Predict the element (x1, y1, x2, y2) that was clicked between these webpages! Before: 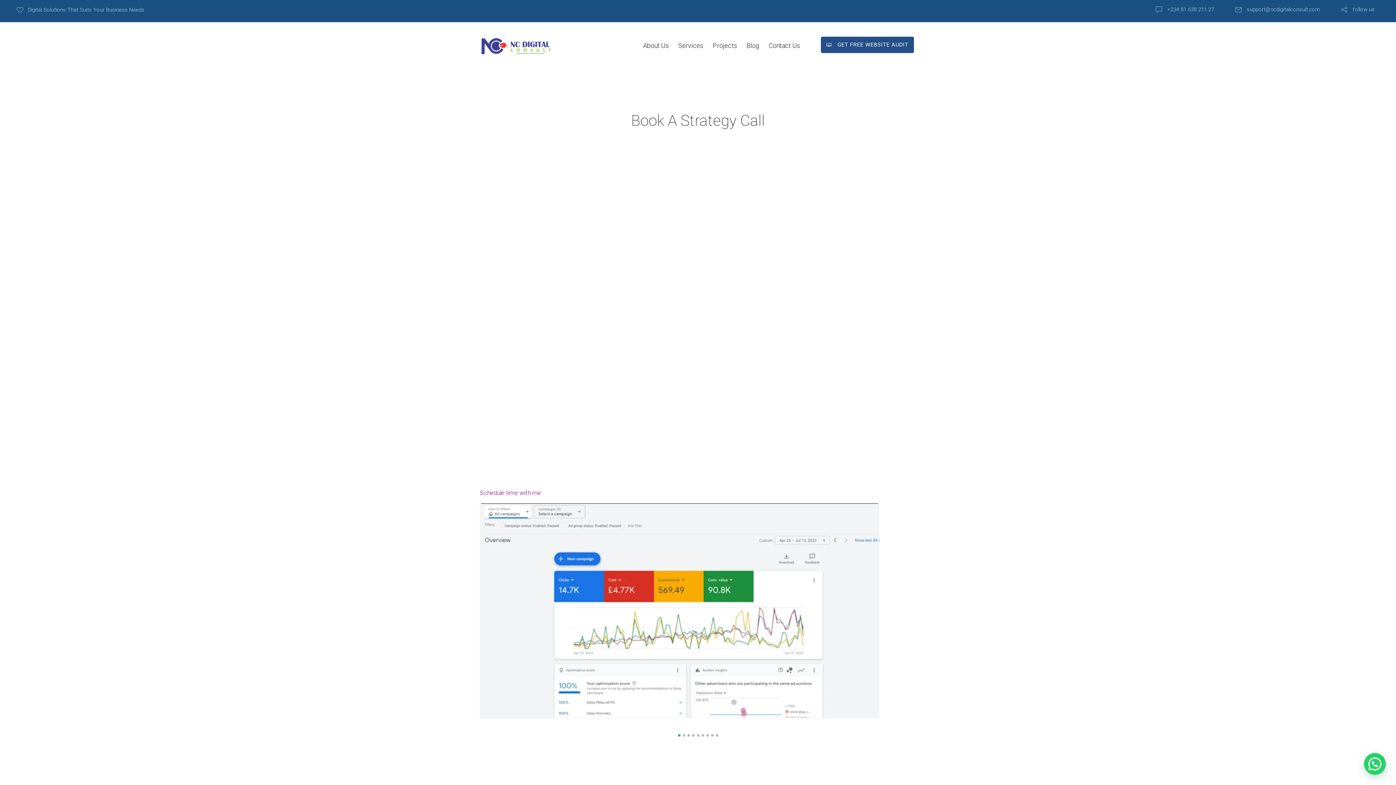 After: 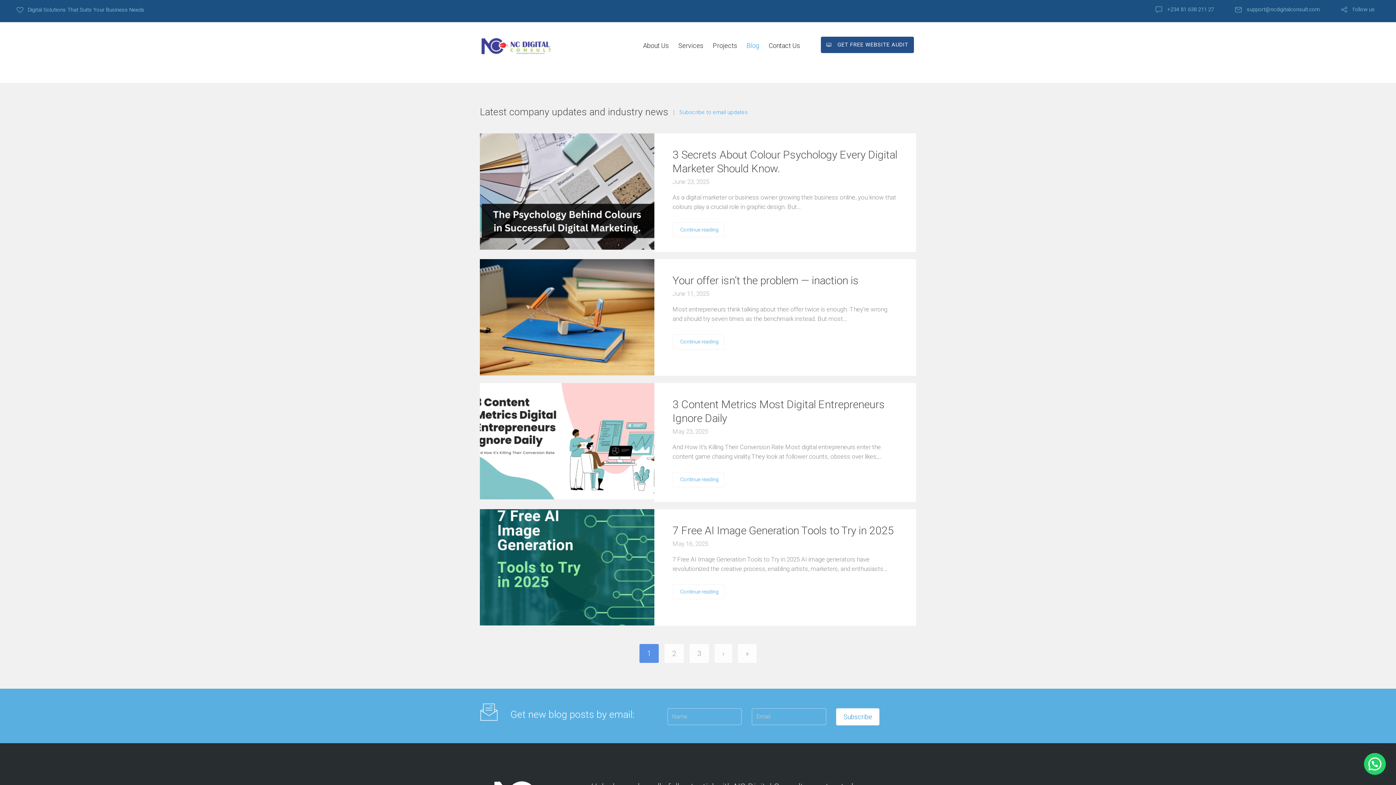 Action: label: Blog bbox: (746, 41, 759, 49)